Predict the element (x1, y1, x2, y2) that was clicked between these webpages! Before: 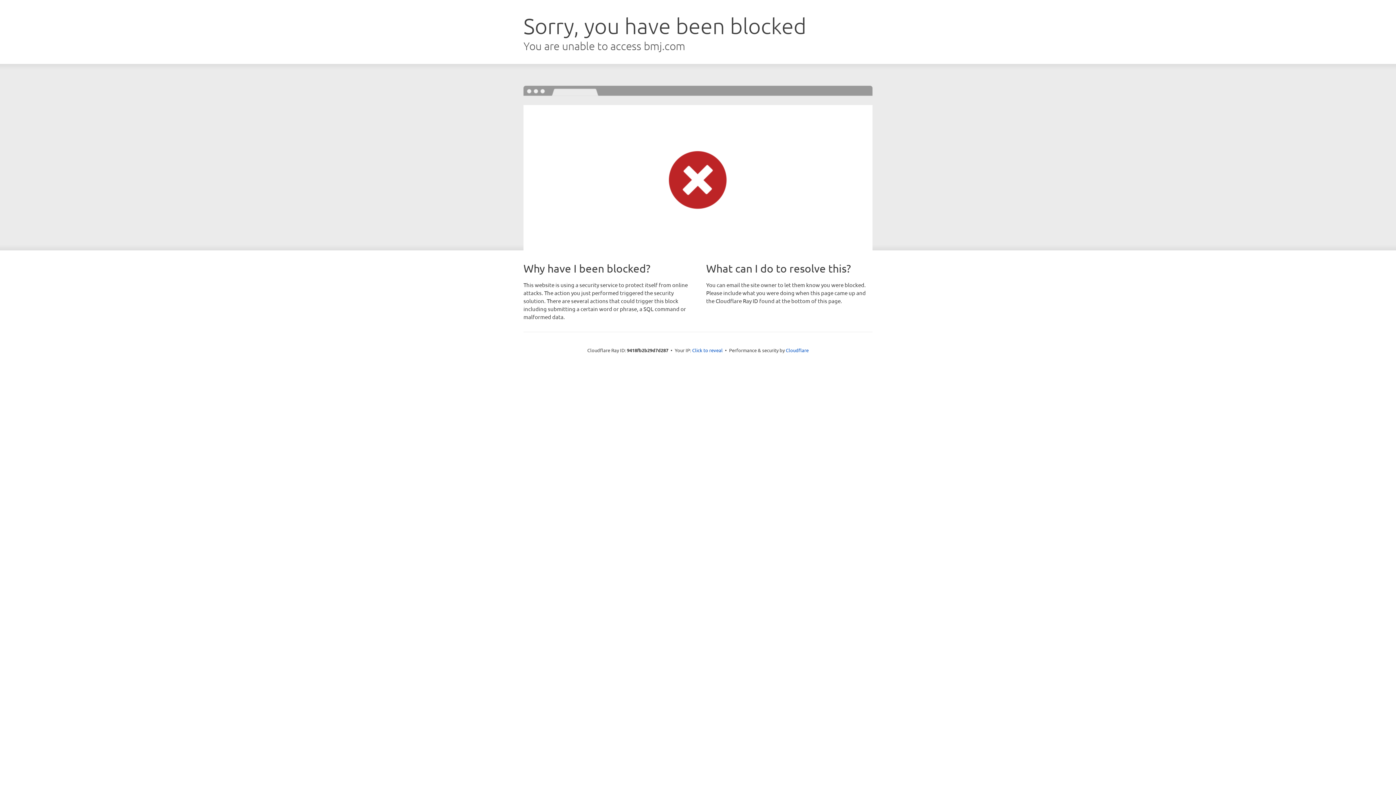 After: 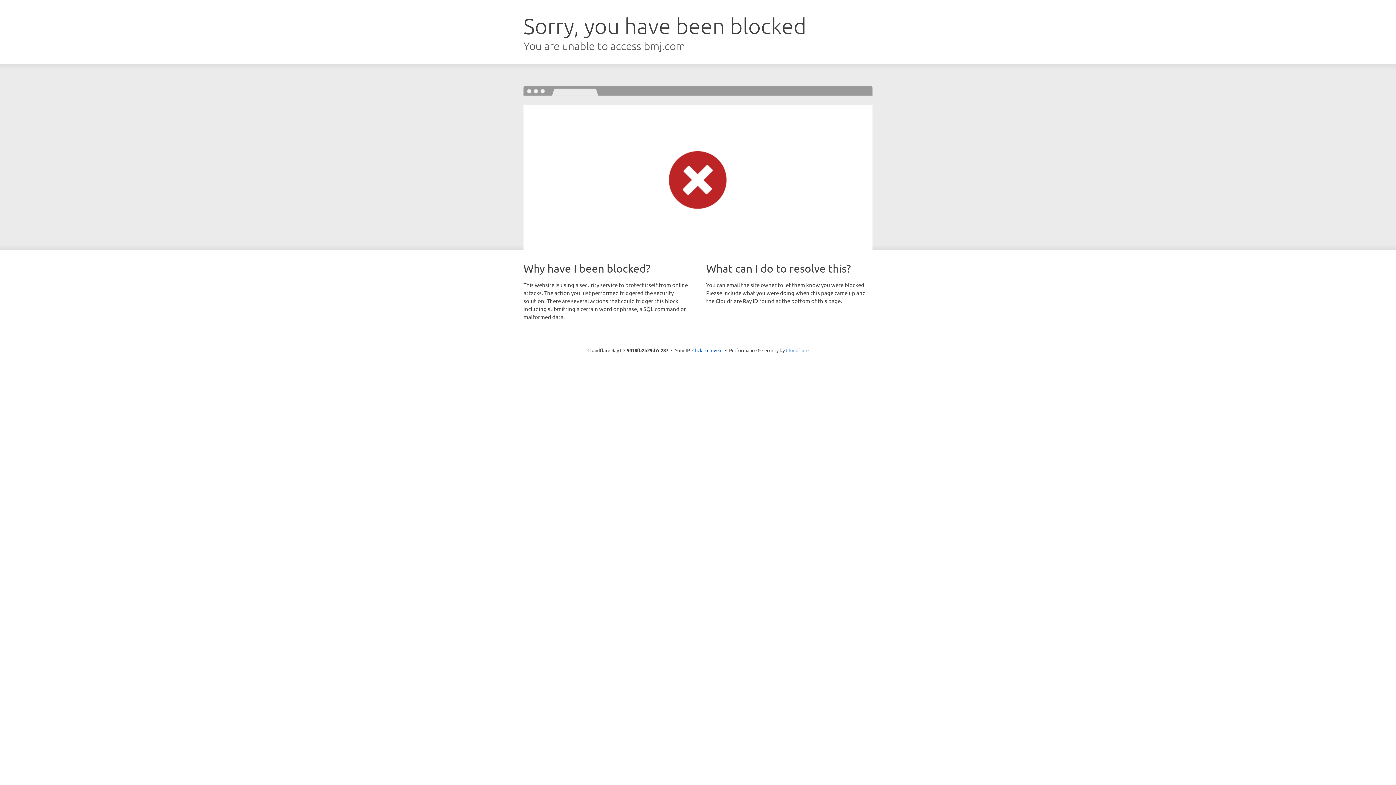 Action: bbox: (786, 347, 808, 353) label: Cloudflare